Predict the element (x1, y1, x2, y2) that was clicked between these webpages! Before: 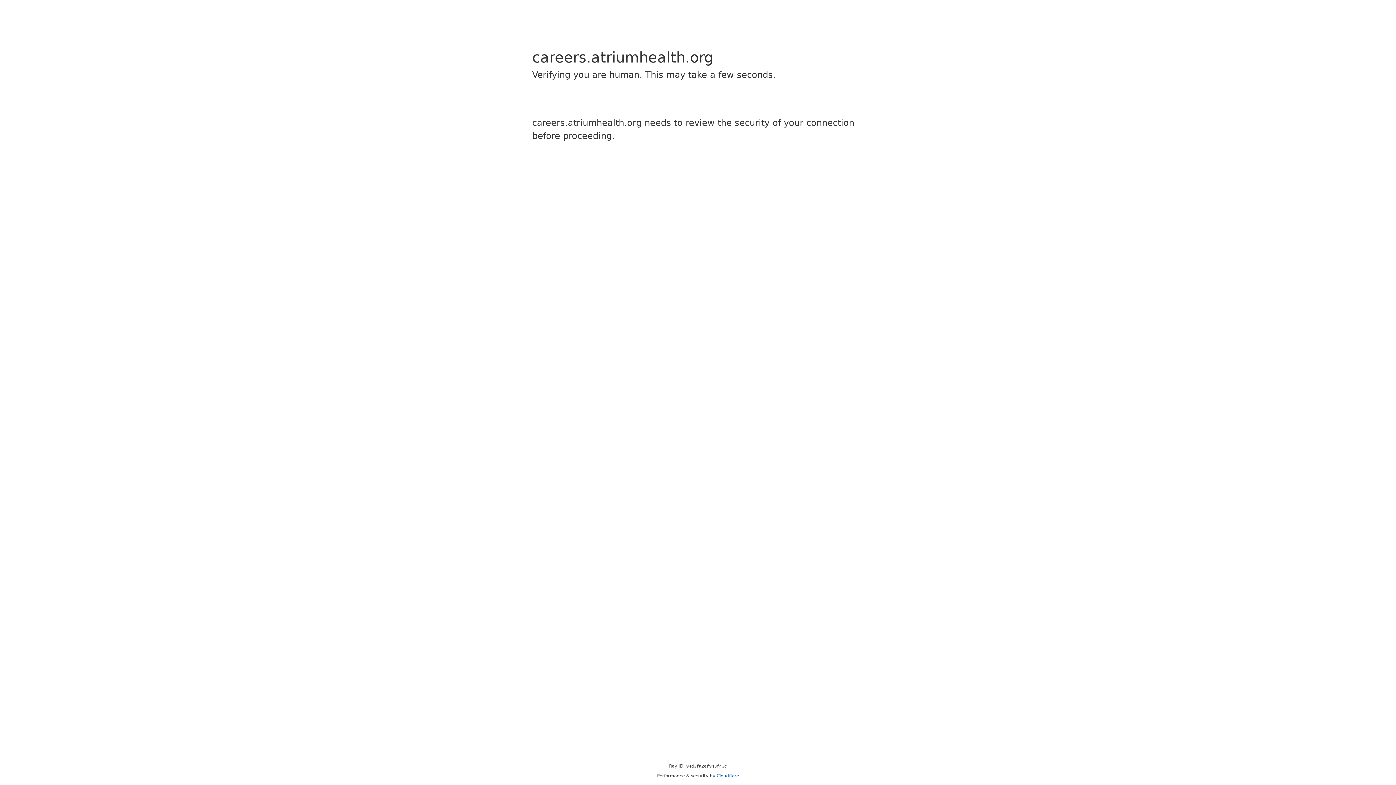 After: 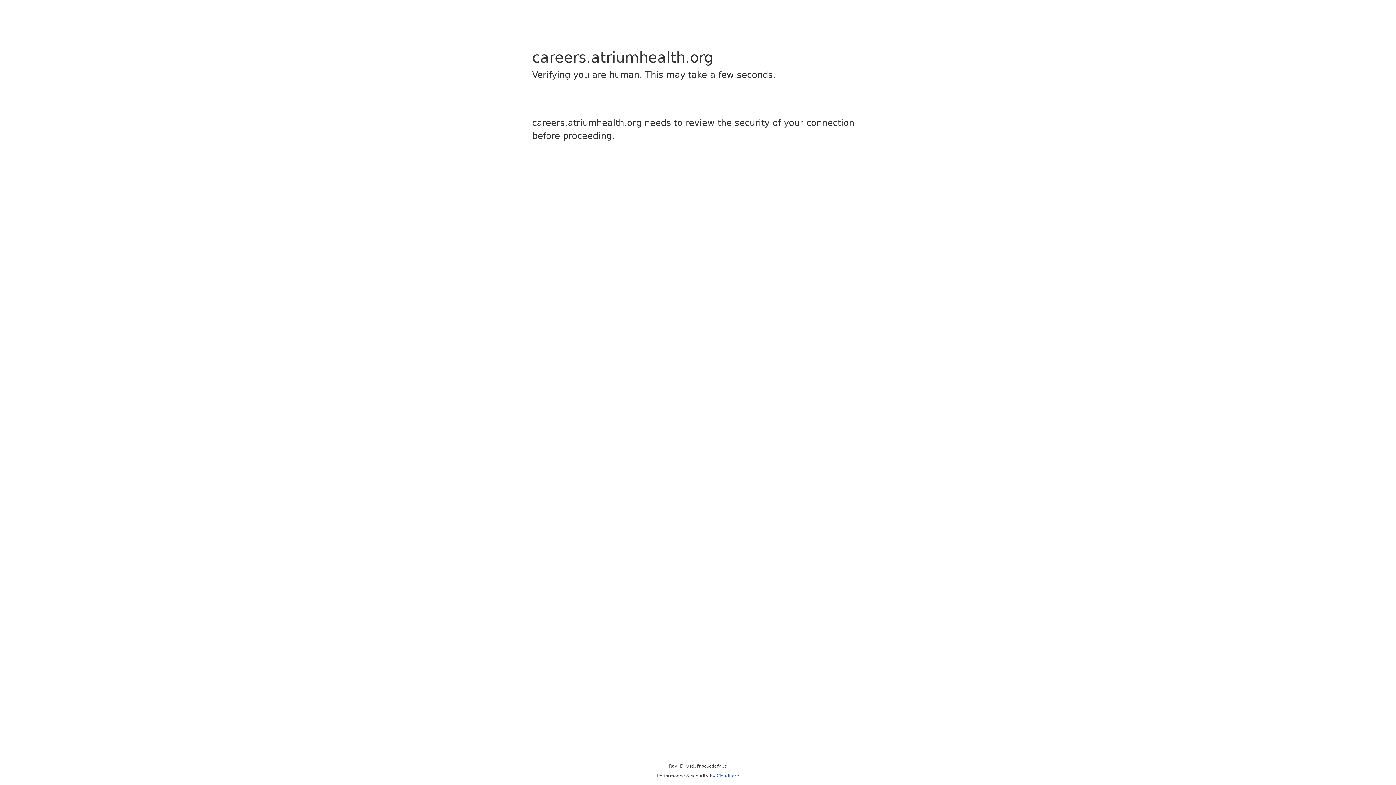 Action: label: Cloudflare bbox: (716, 773, 739, 778)